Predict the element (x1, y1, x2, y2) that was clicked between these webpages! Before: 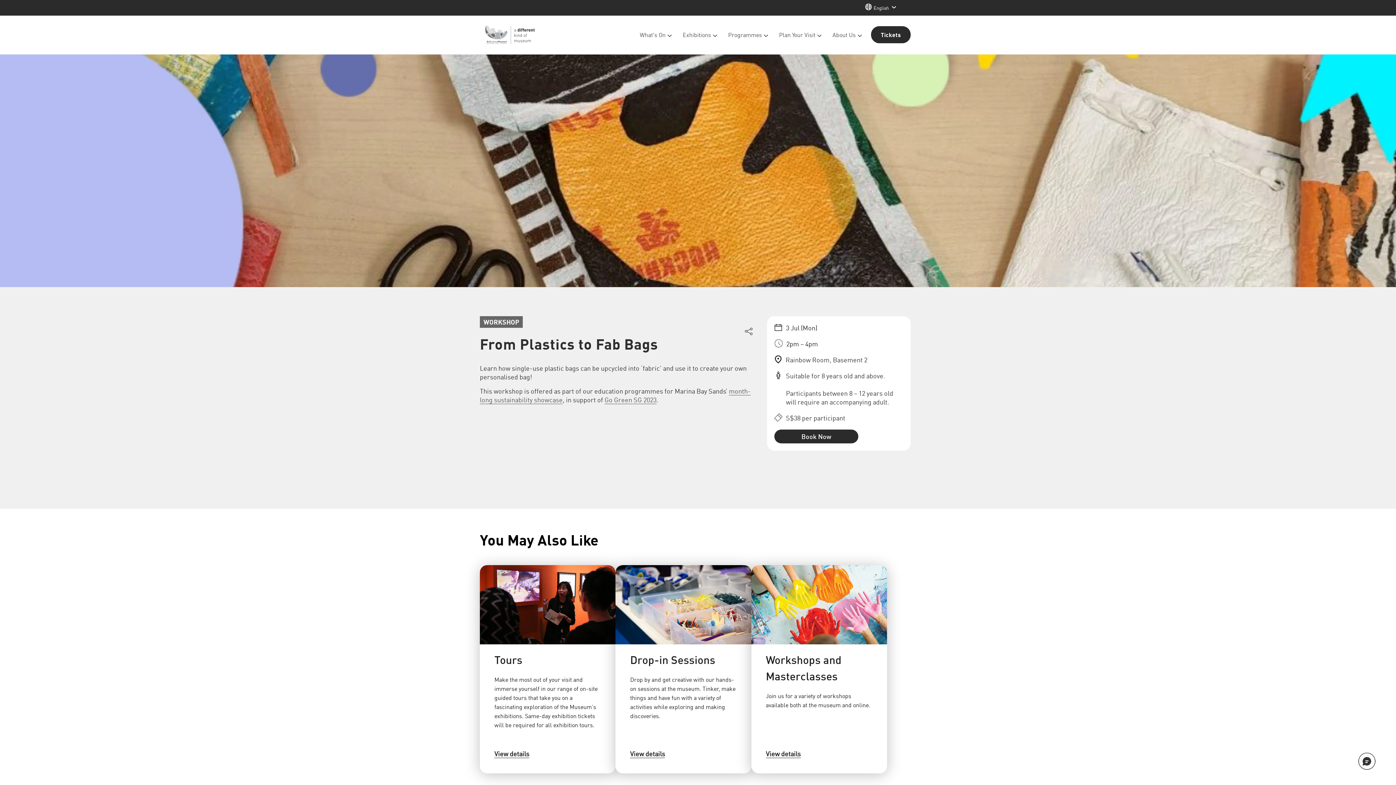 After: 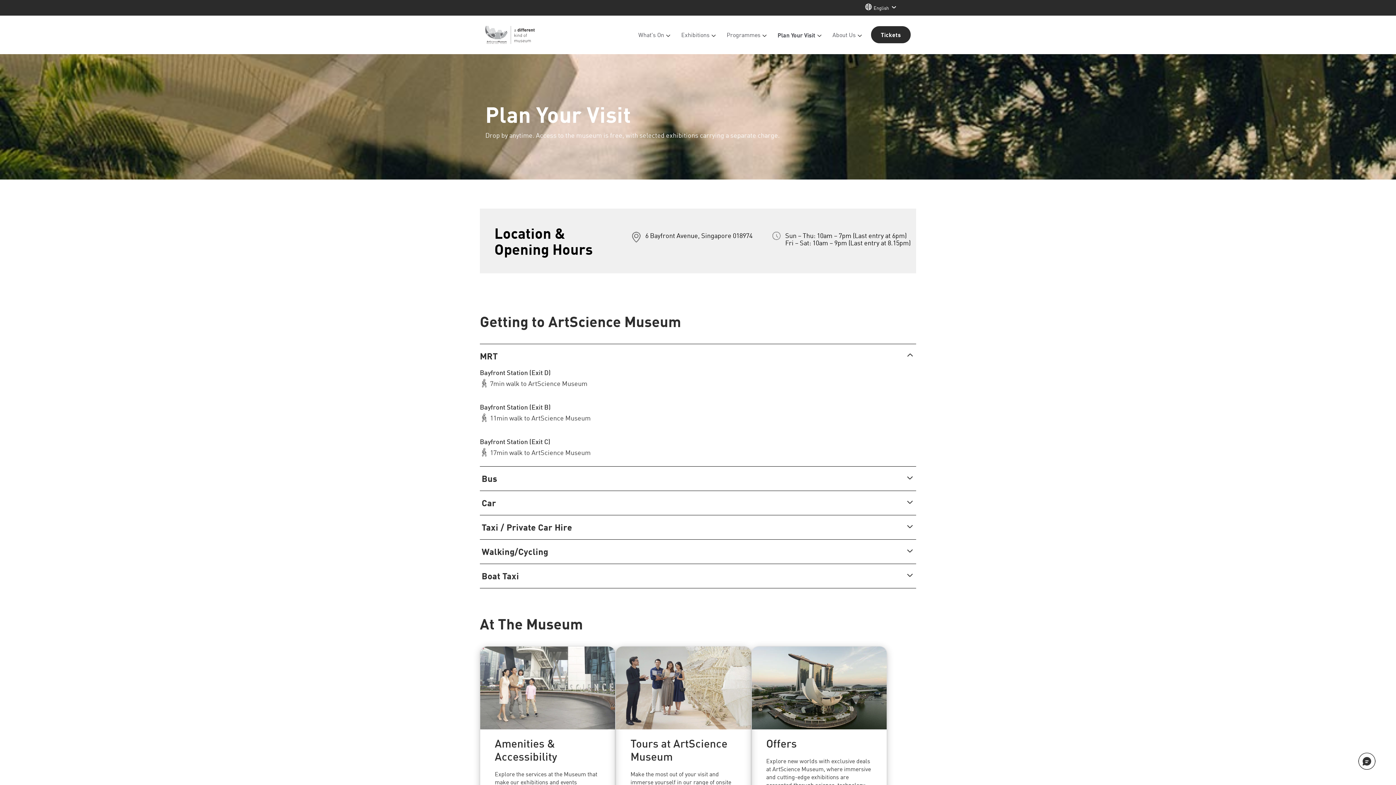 Action: bbox: (773, 25, 827, 44) label: Plan Your Visit